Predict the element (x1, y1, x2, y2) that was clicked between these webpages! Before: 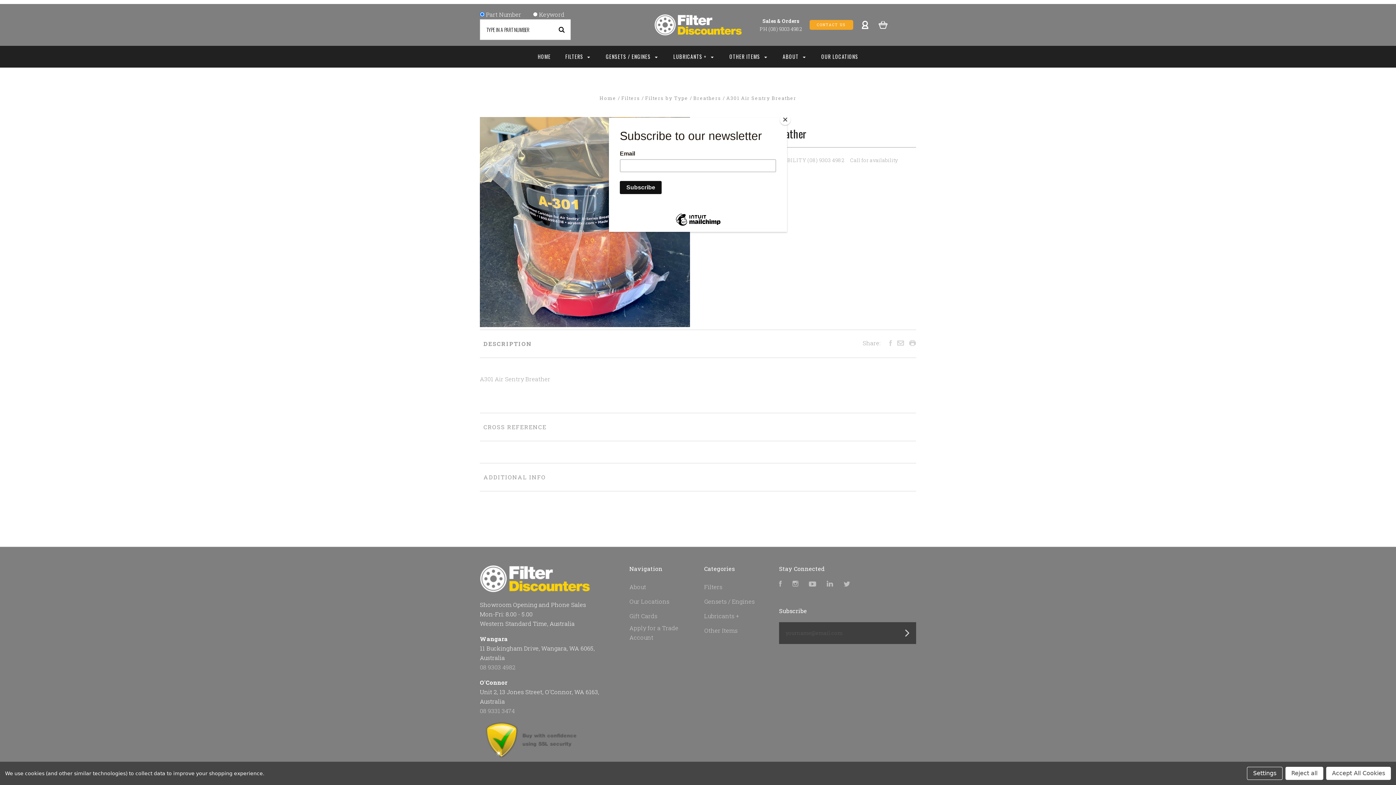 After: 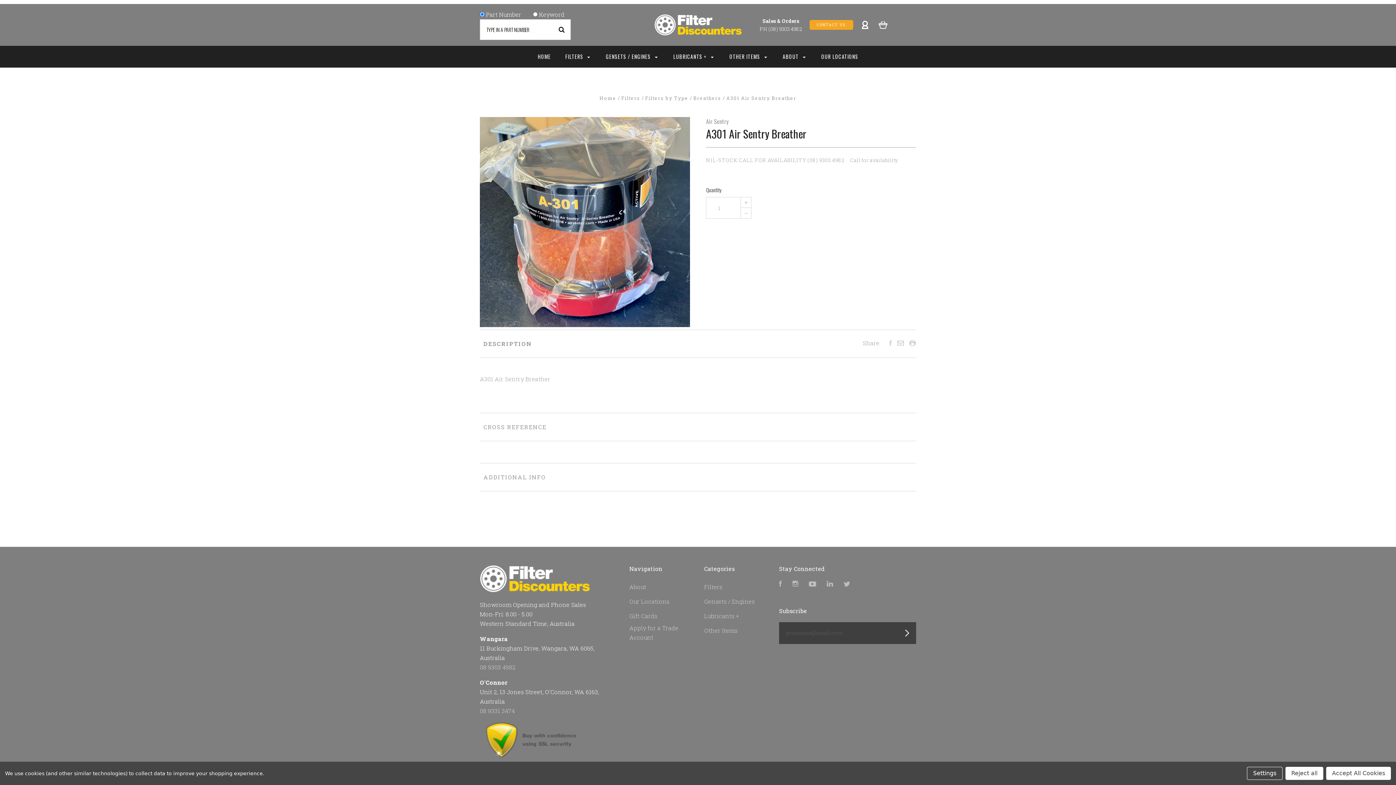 Action: label: Close bbox: (780, 114, 790, 125)